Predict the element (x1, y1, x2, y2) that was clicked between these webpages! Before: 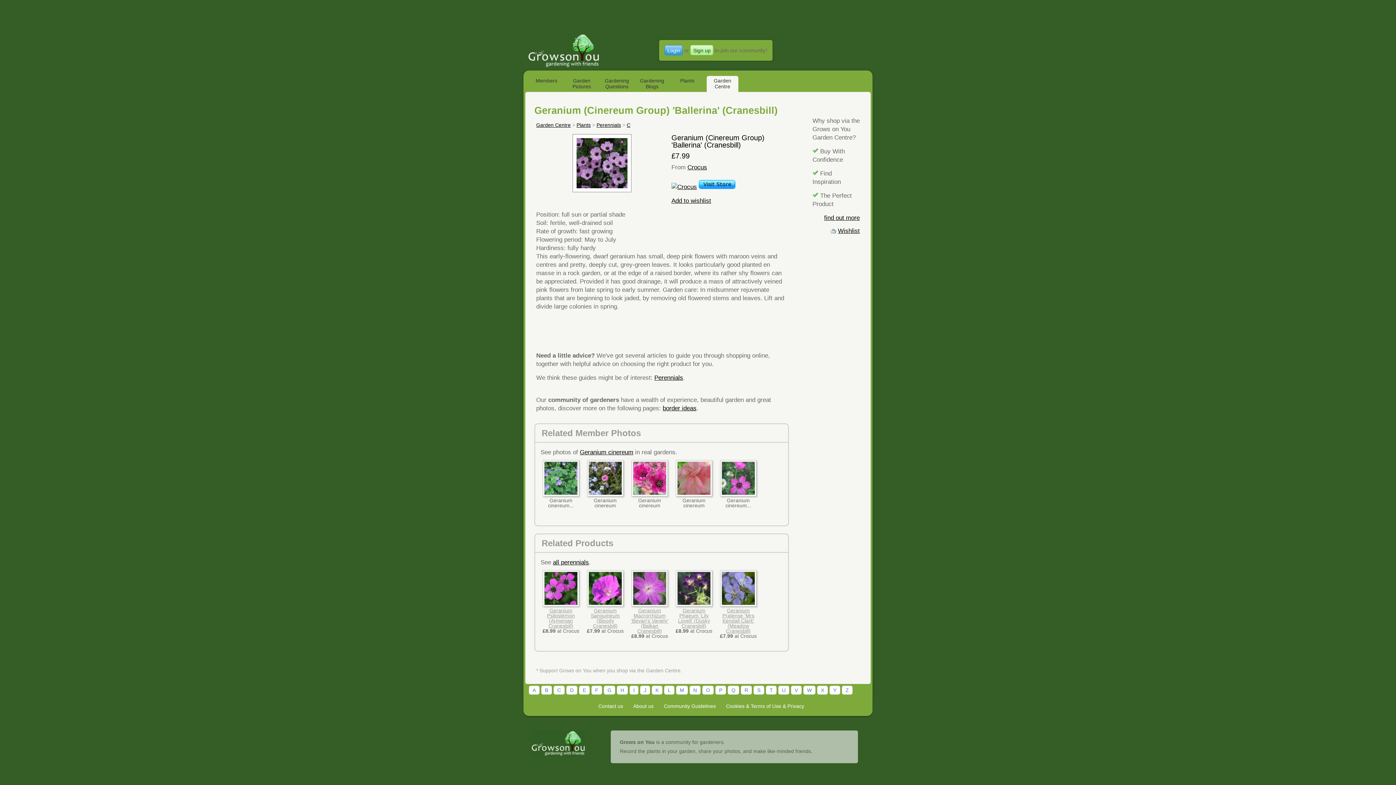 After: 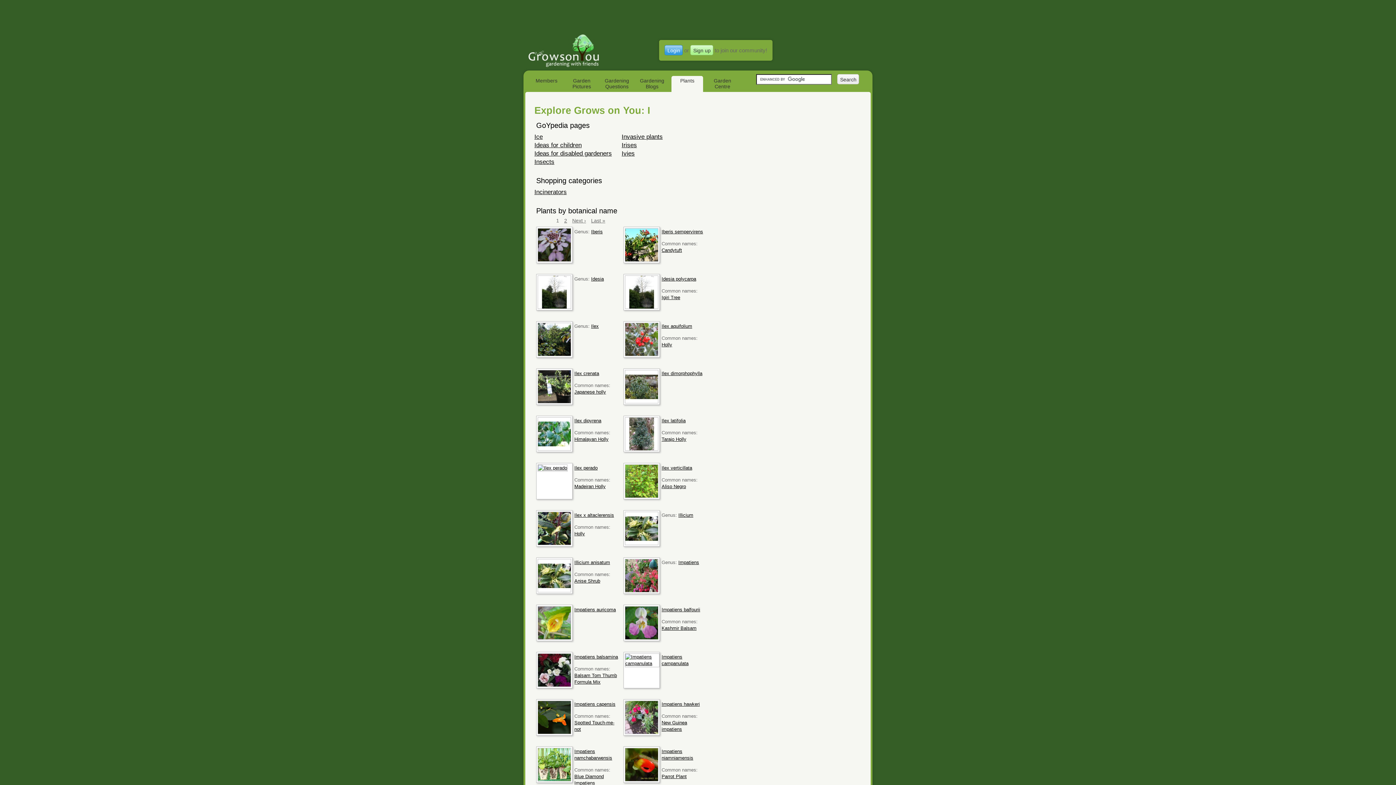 Action: label: I bbox: (629, 686, 638, 694)